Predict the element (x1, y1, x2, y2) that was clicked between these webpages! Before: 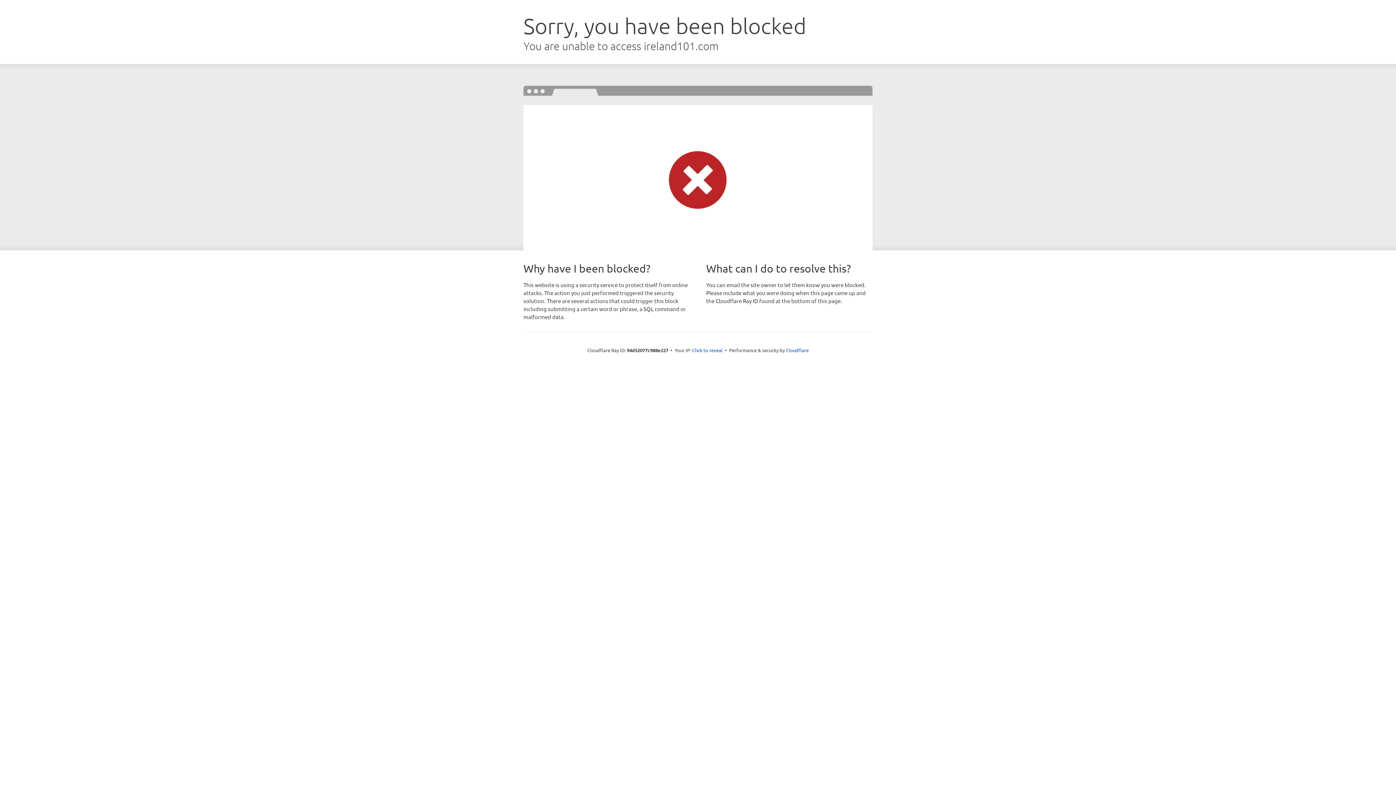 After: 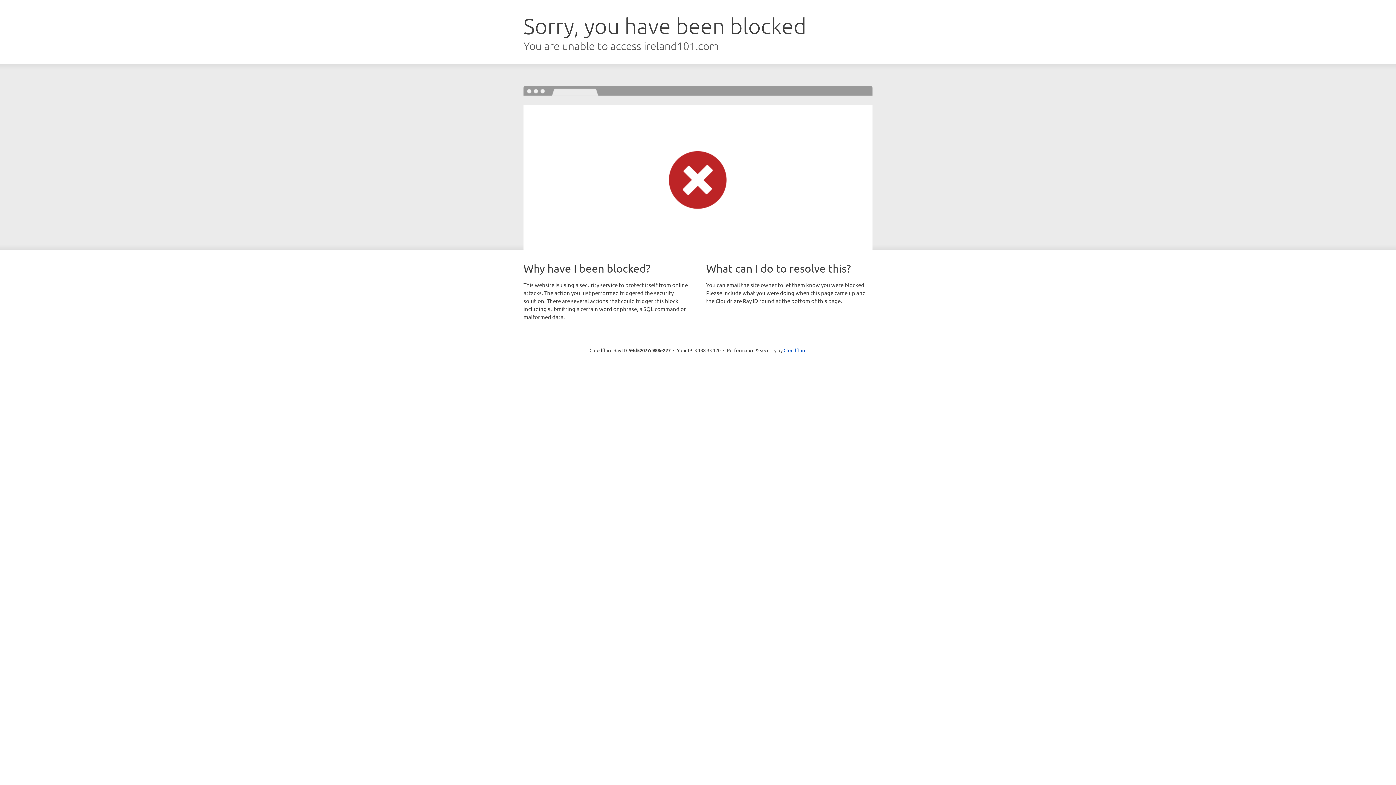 Action: label: Click to reveal bbox: (692, 346, 722, 353)